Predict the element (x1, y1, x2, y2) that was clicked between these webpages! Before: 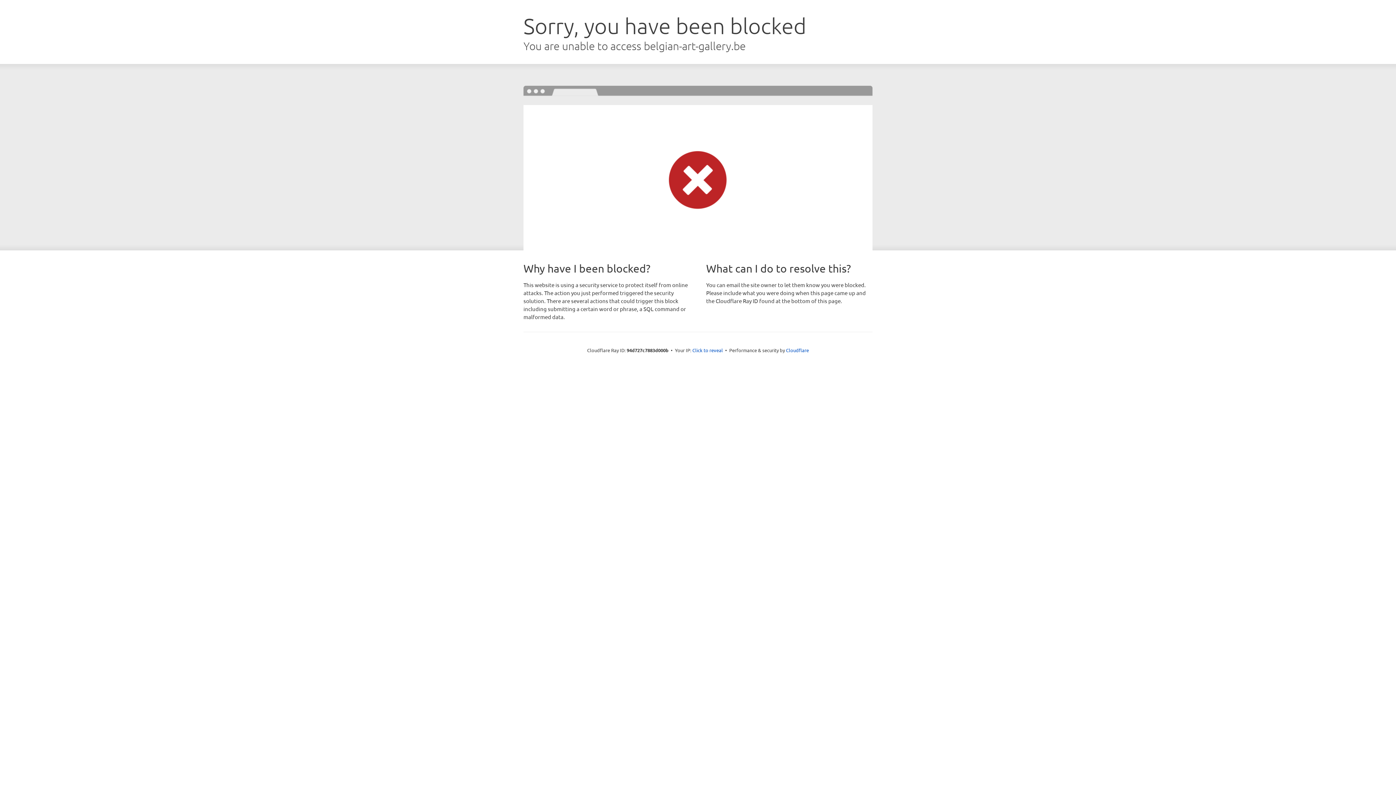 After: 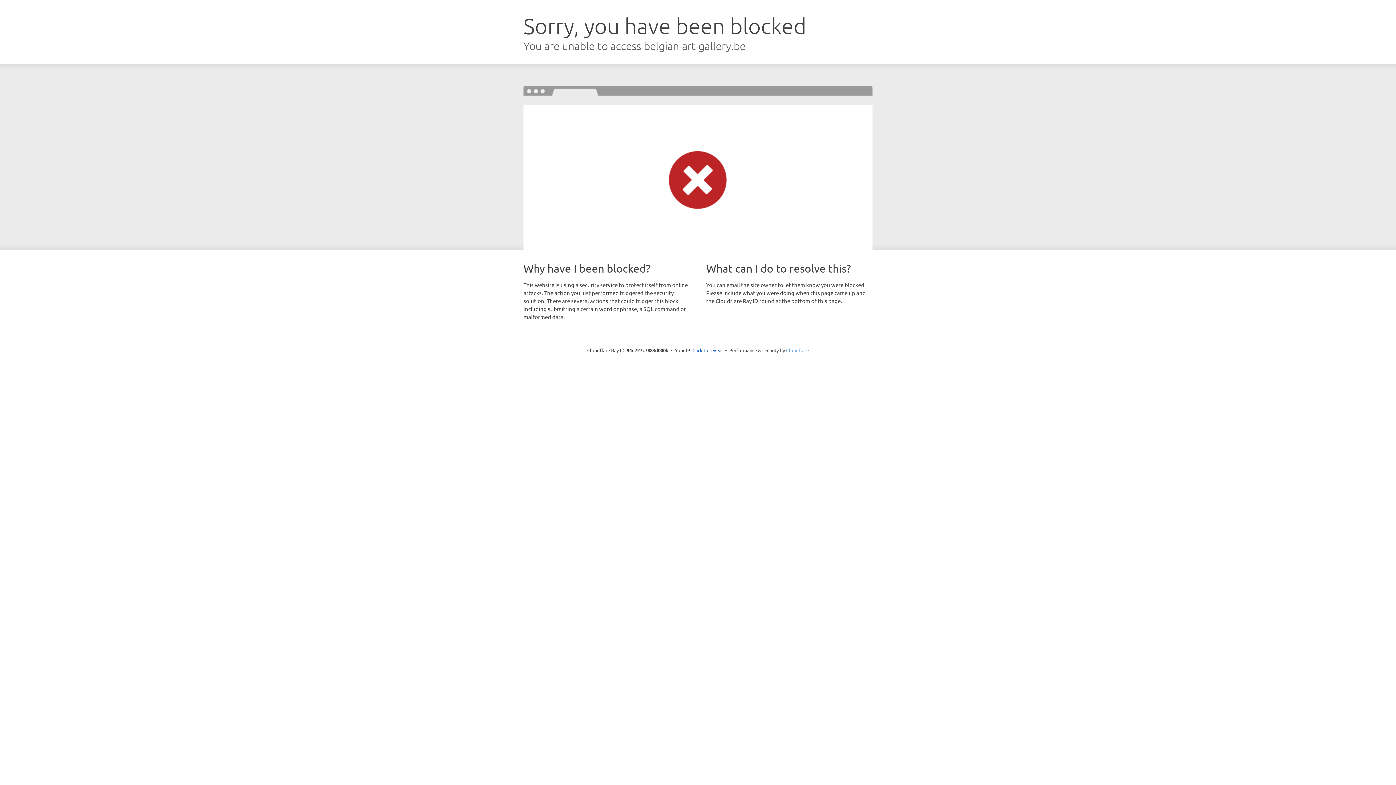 Action: bbox: (786, 347, 809, 353) label: Cloudflare